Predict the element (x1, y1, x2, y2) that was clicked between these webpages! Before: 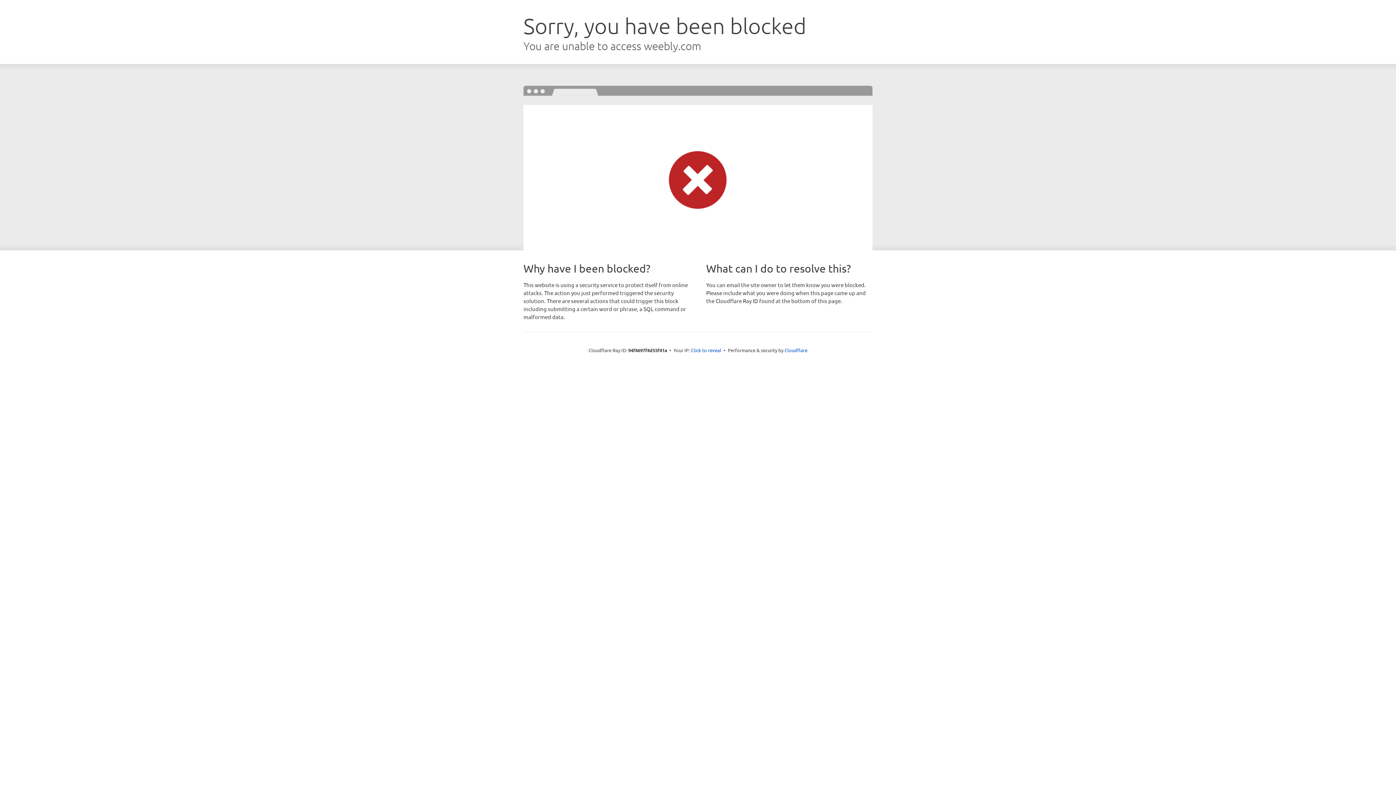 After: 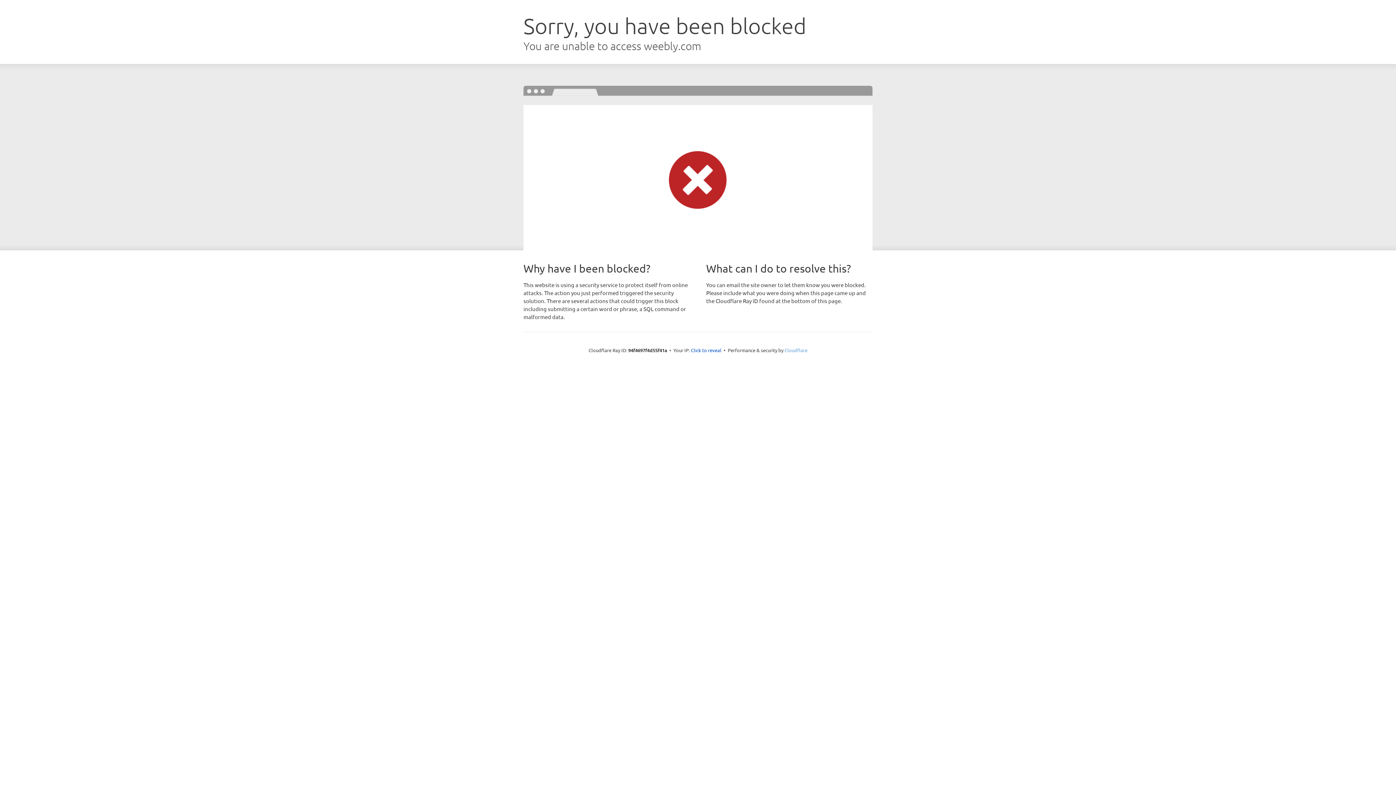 Action: label: Cloudflare bbox: (784, 347, 807, 353)